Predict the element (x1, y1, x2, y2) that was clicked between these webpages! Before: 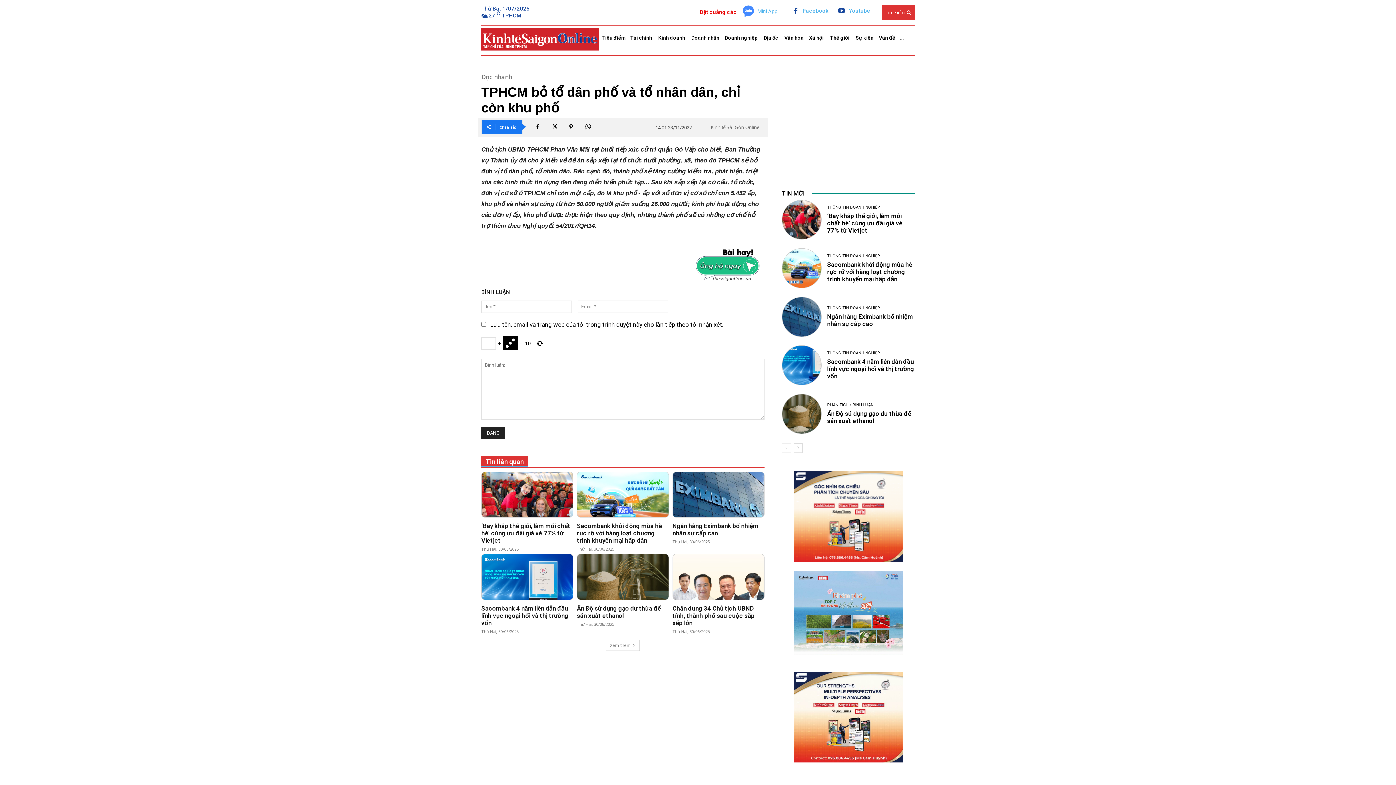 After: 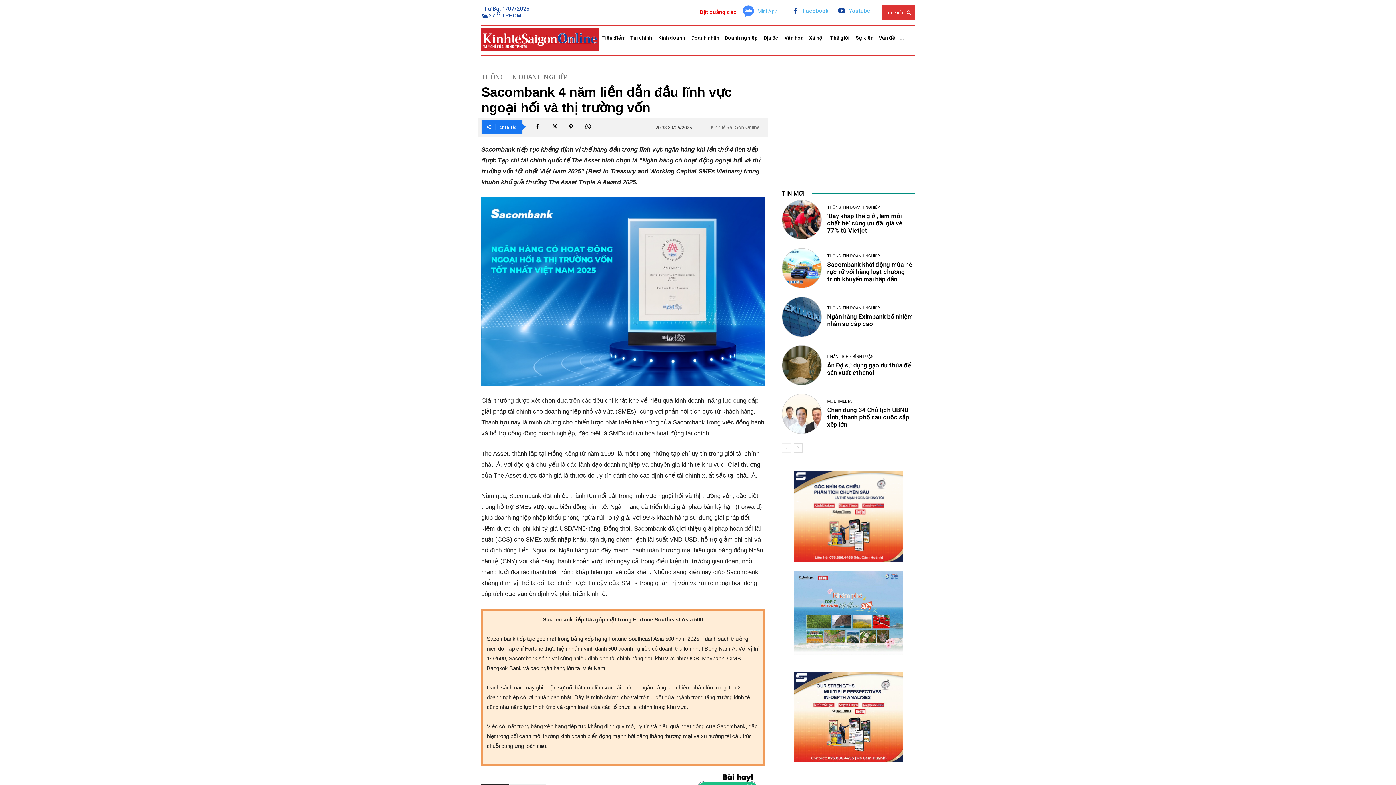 Action: bbox: (827, 358, 914, 379) label: Sacombank 4 năm liền dẫn đầu lĩnh vực ngoại hối và thị trường vốn